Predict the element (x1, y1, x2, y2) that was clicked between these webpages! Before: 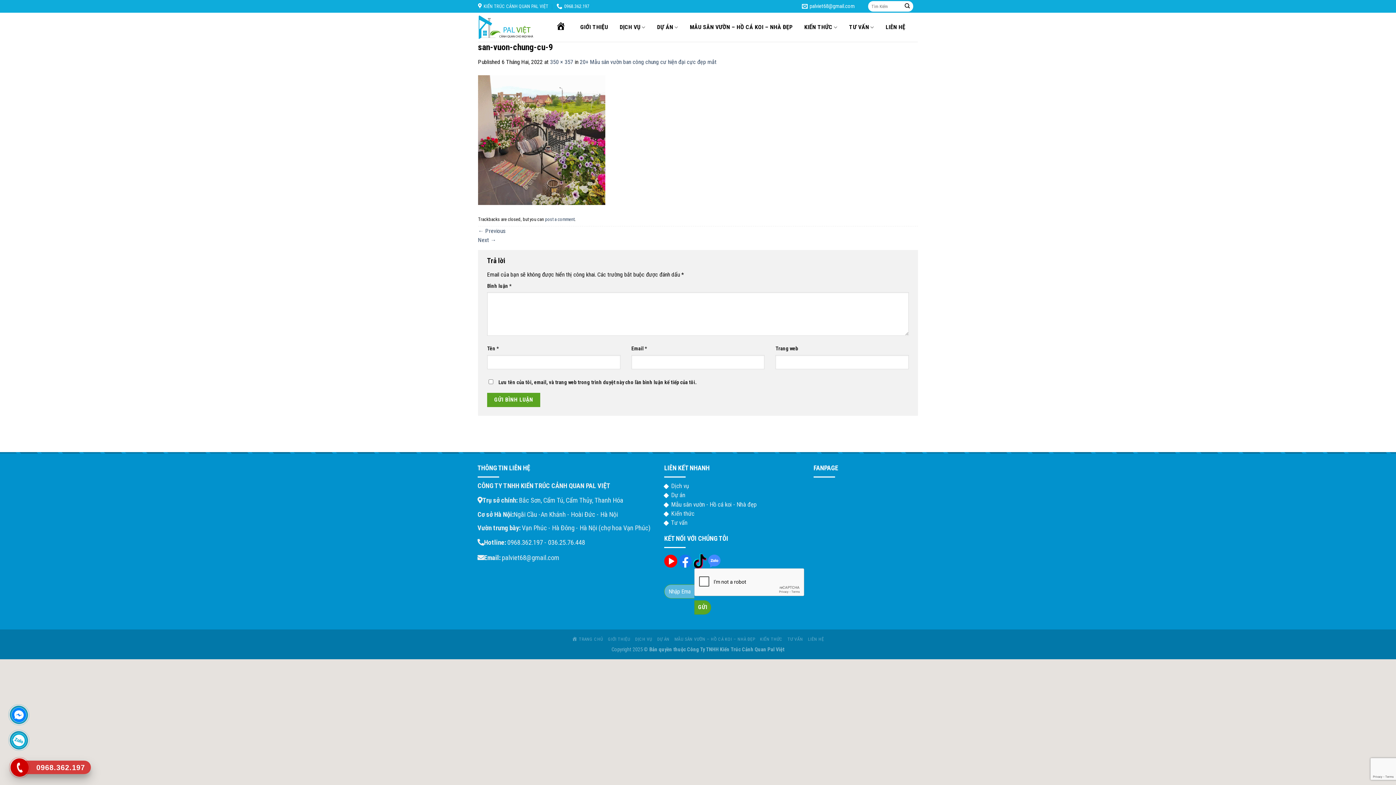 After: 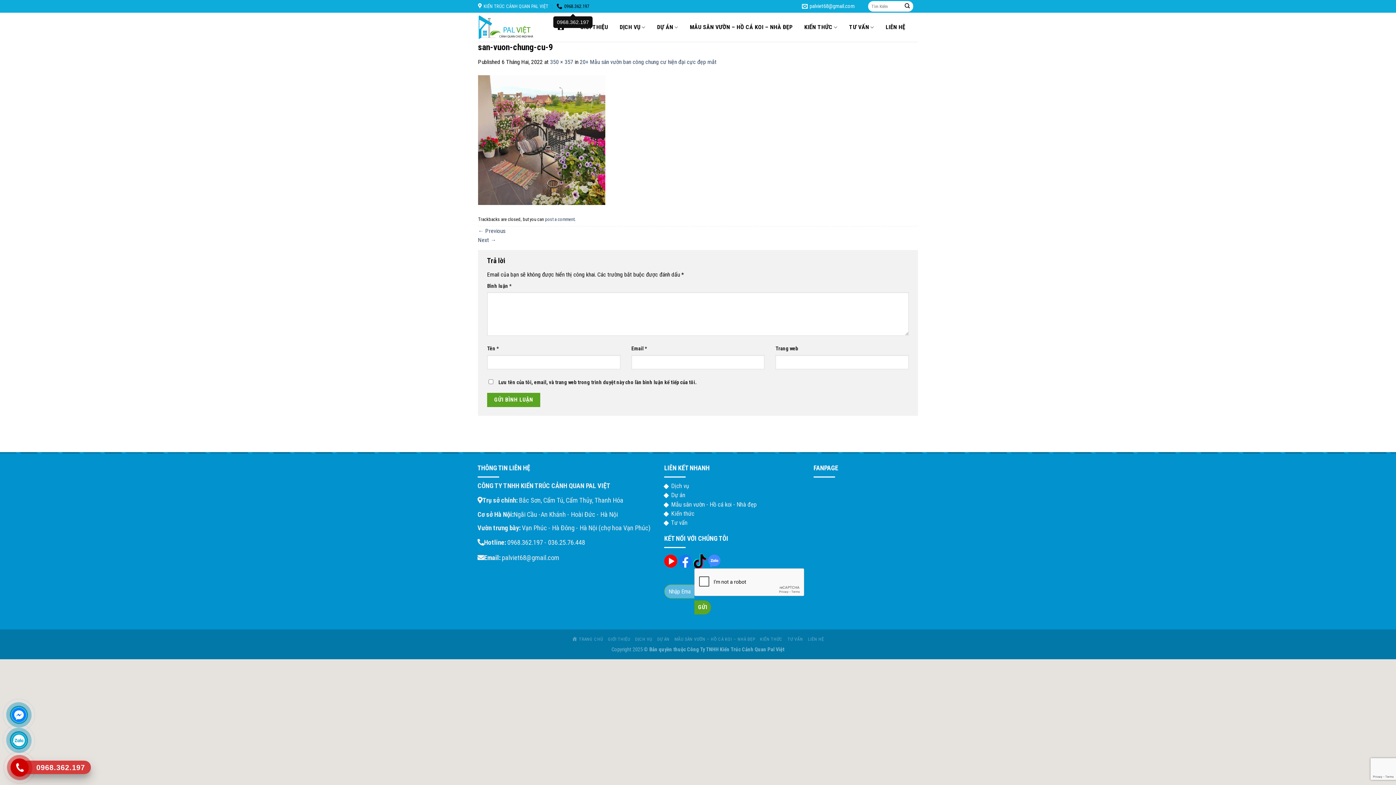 Action: label: 0968.362.197 bbox: (556, 0, 589, 11)